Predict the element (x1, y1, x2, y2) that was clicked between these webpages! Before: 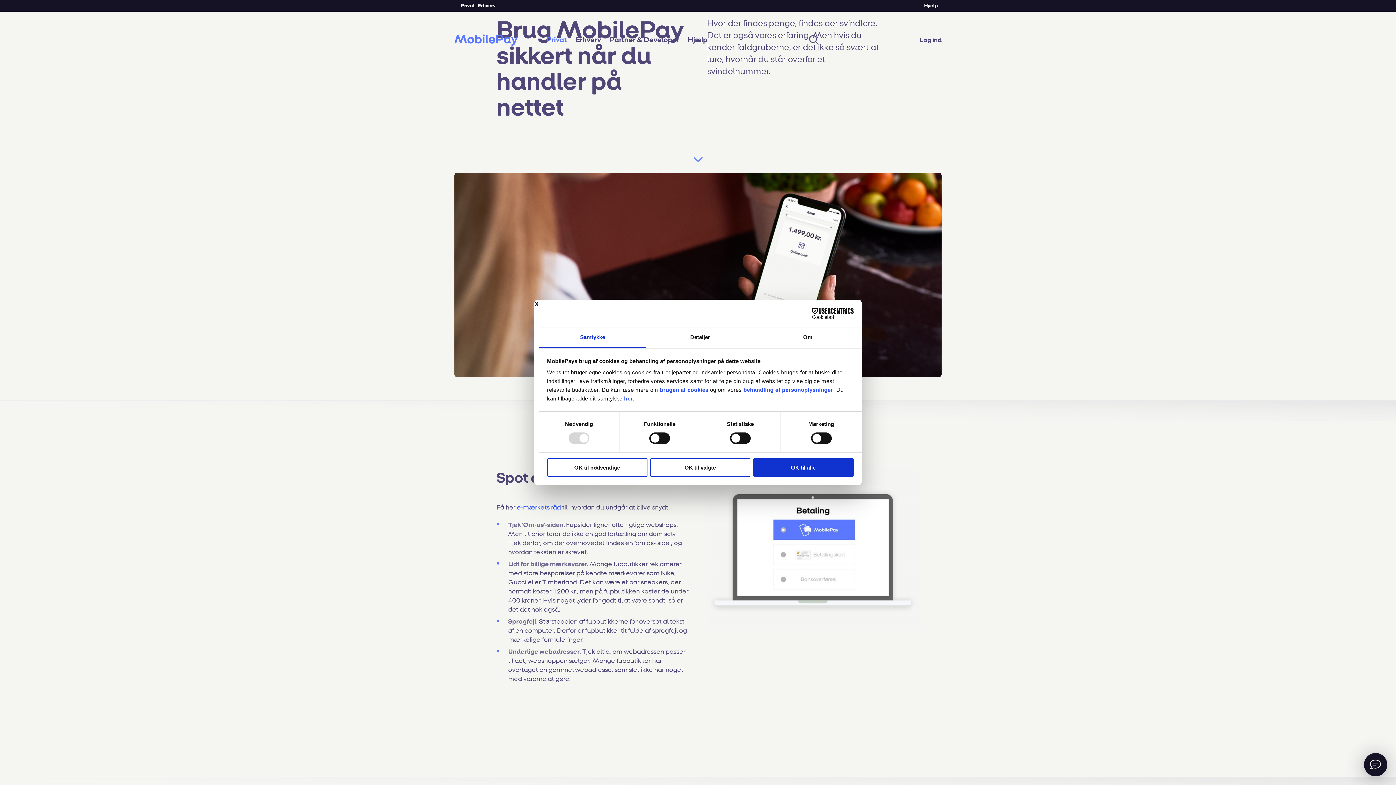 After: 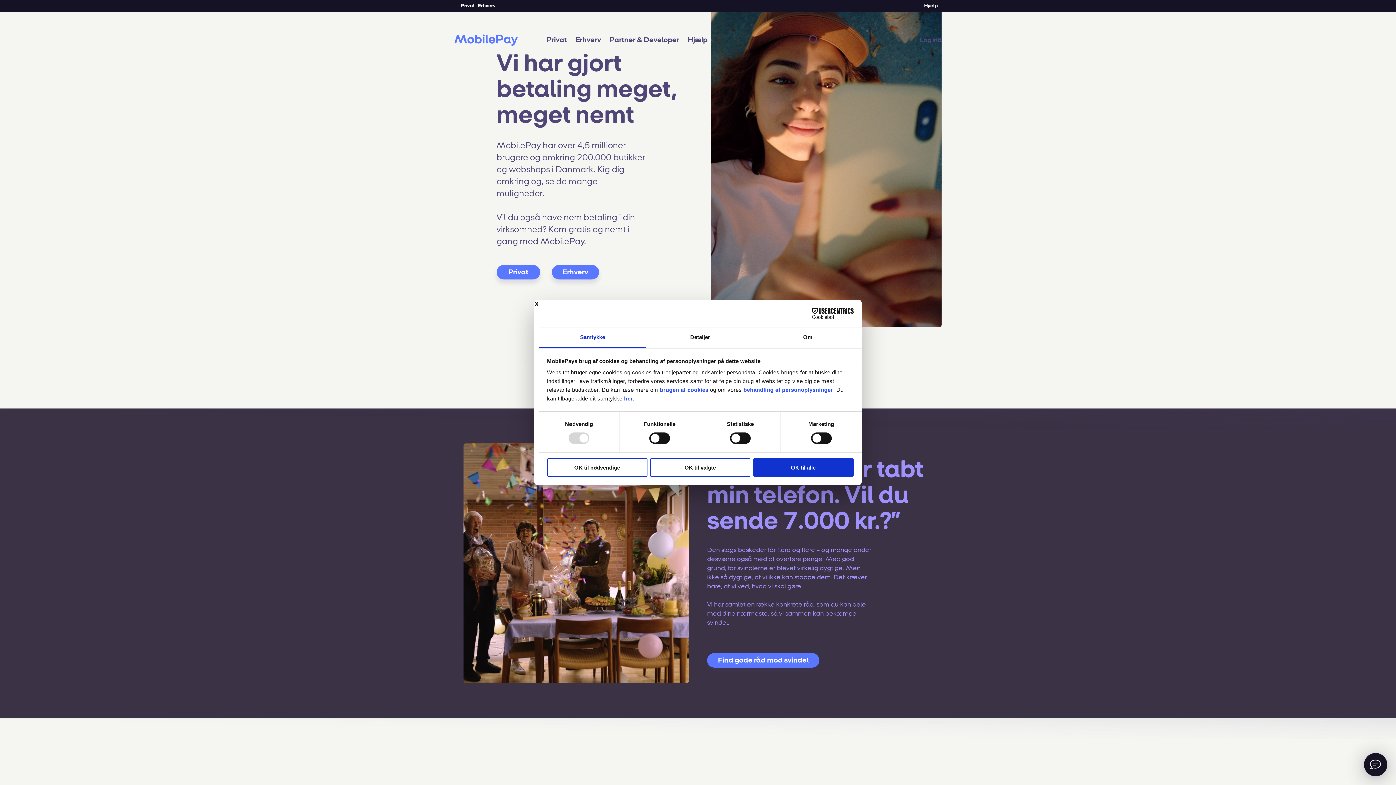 Action: bbox: (454, 34, 517, 45)